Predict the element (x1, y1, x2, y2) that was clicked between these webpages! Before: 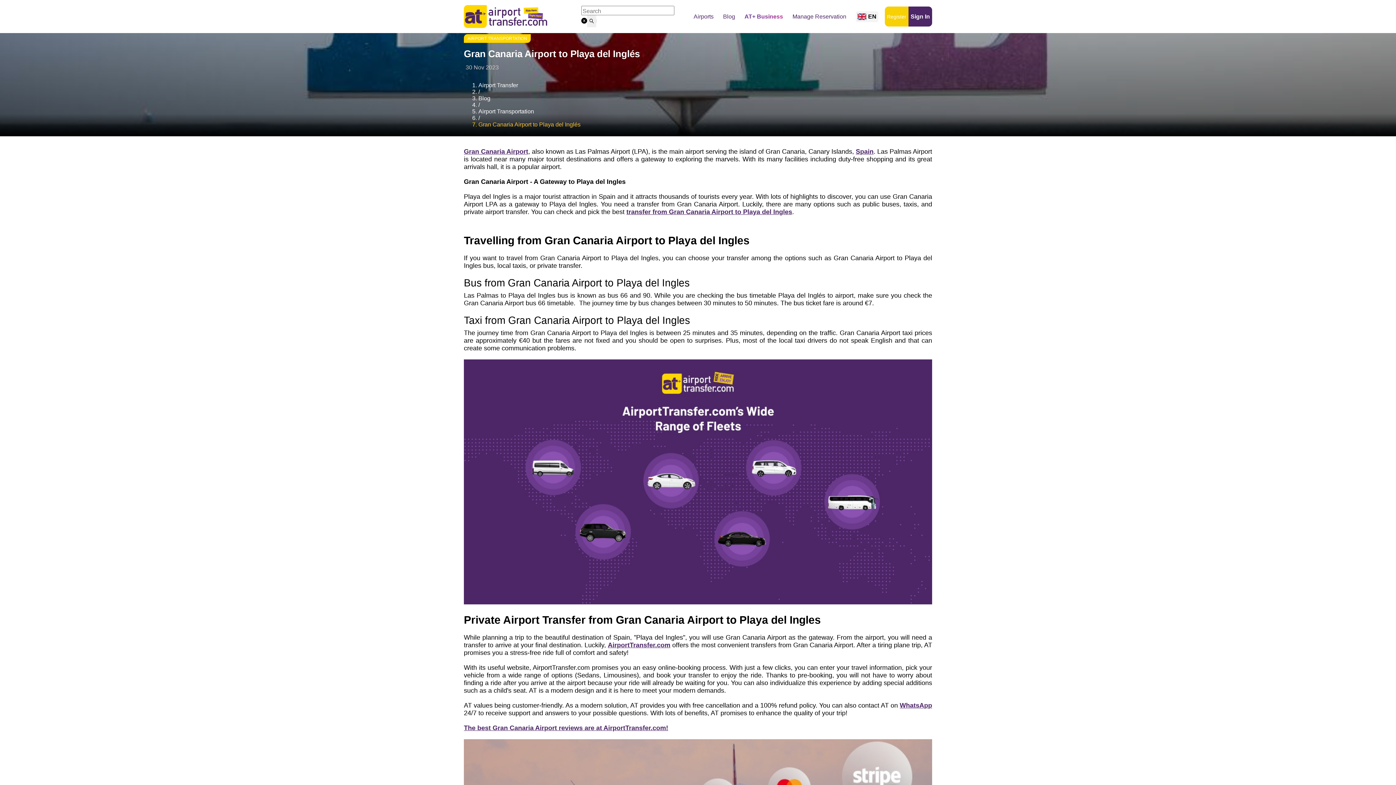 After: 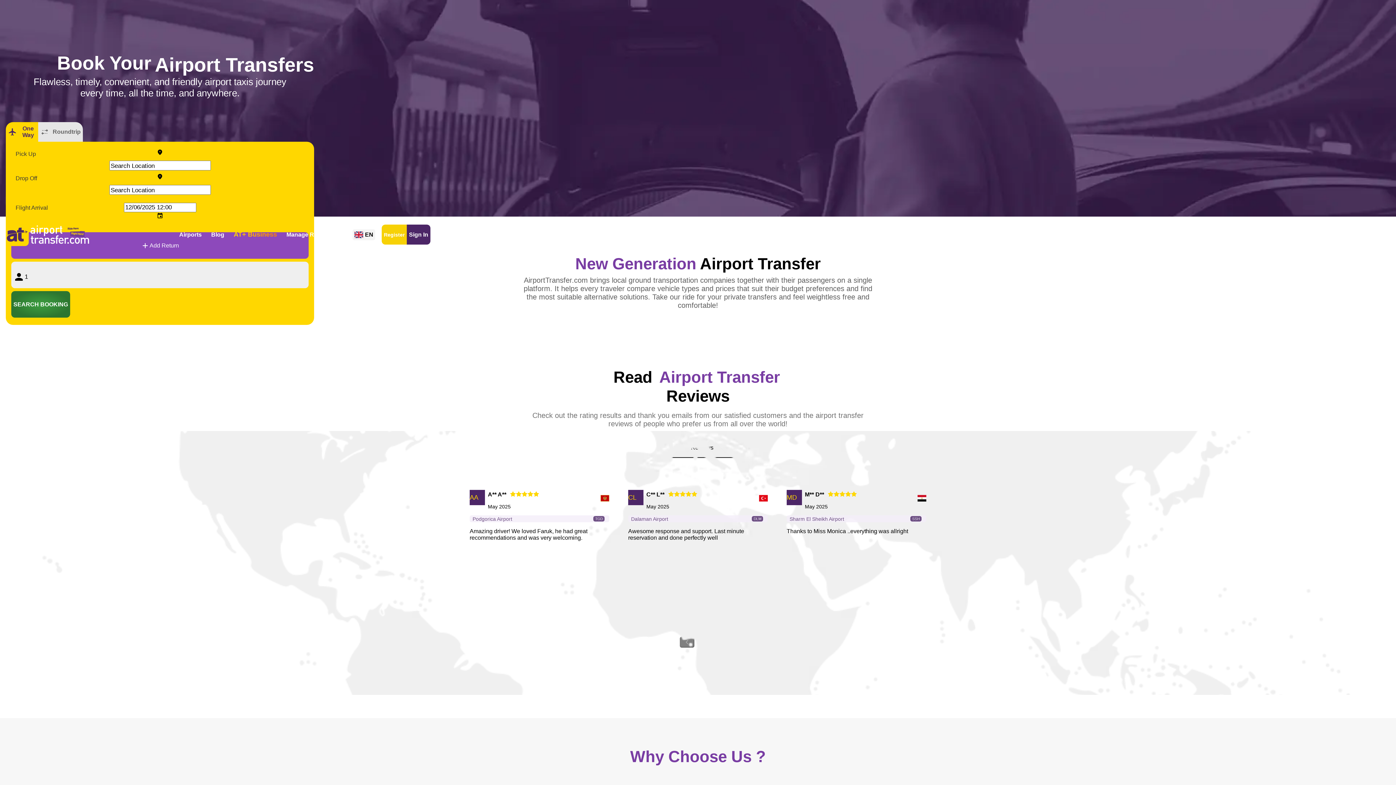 Action: bbox: (464, 2, 547, 30)